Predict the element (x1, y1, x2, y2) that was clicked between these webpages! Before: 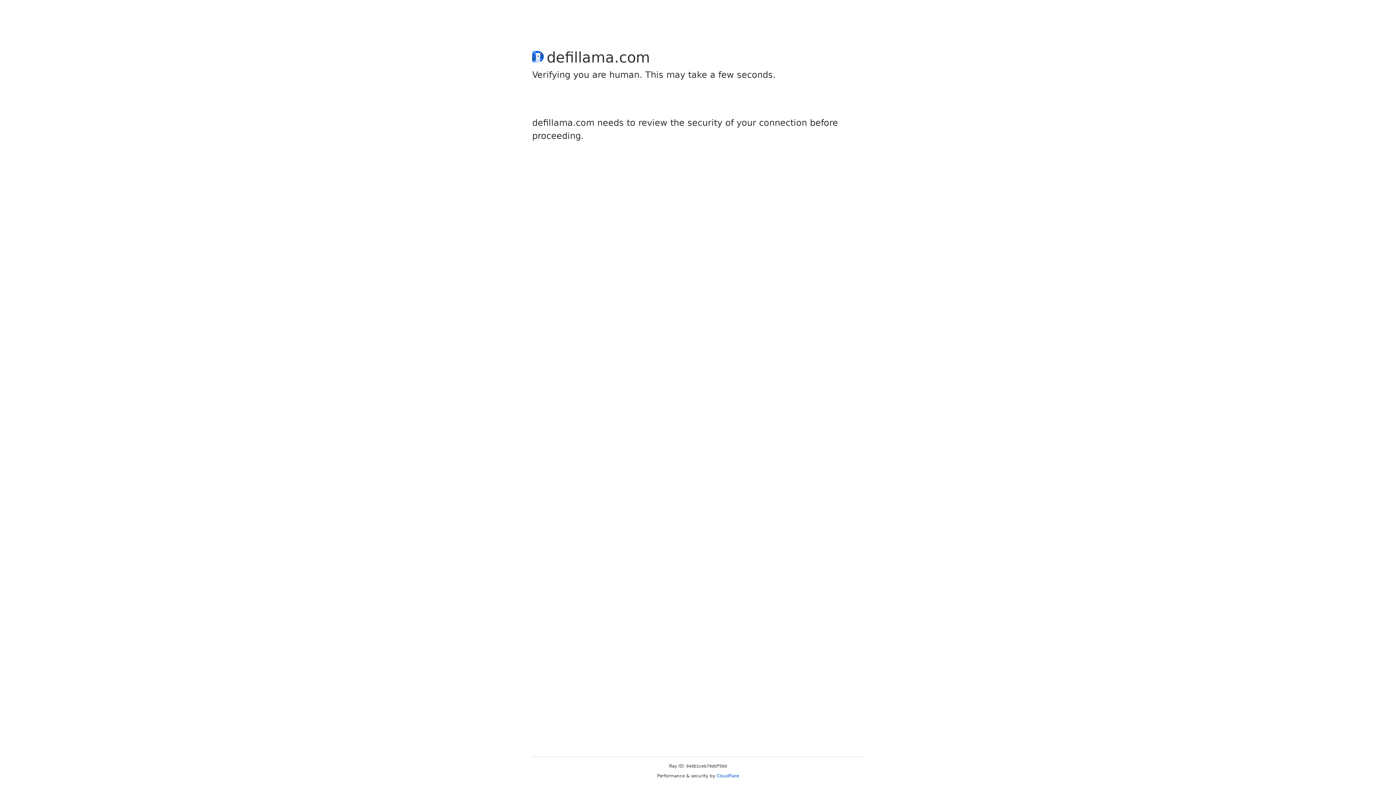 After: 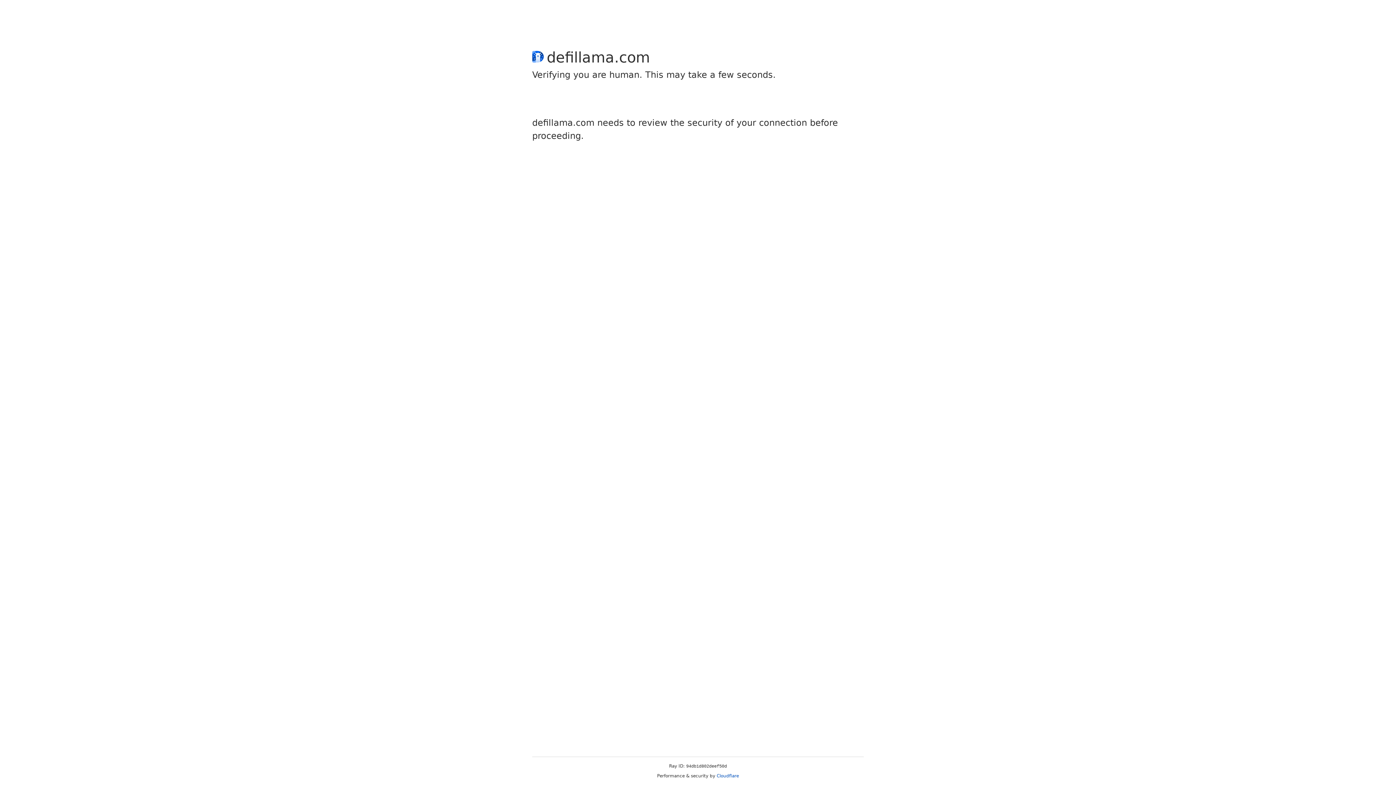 Action: label: Cloudflare bbox: (716, 773, 739, 778)